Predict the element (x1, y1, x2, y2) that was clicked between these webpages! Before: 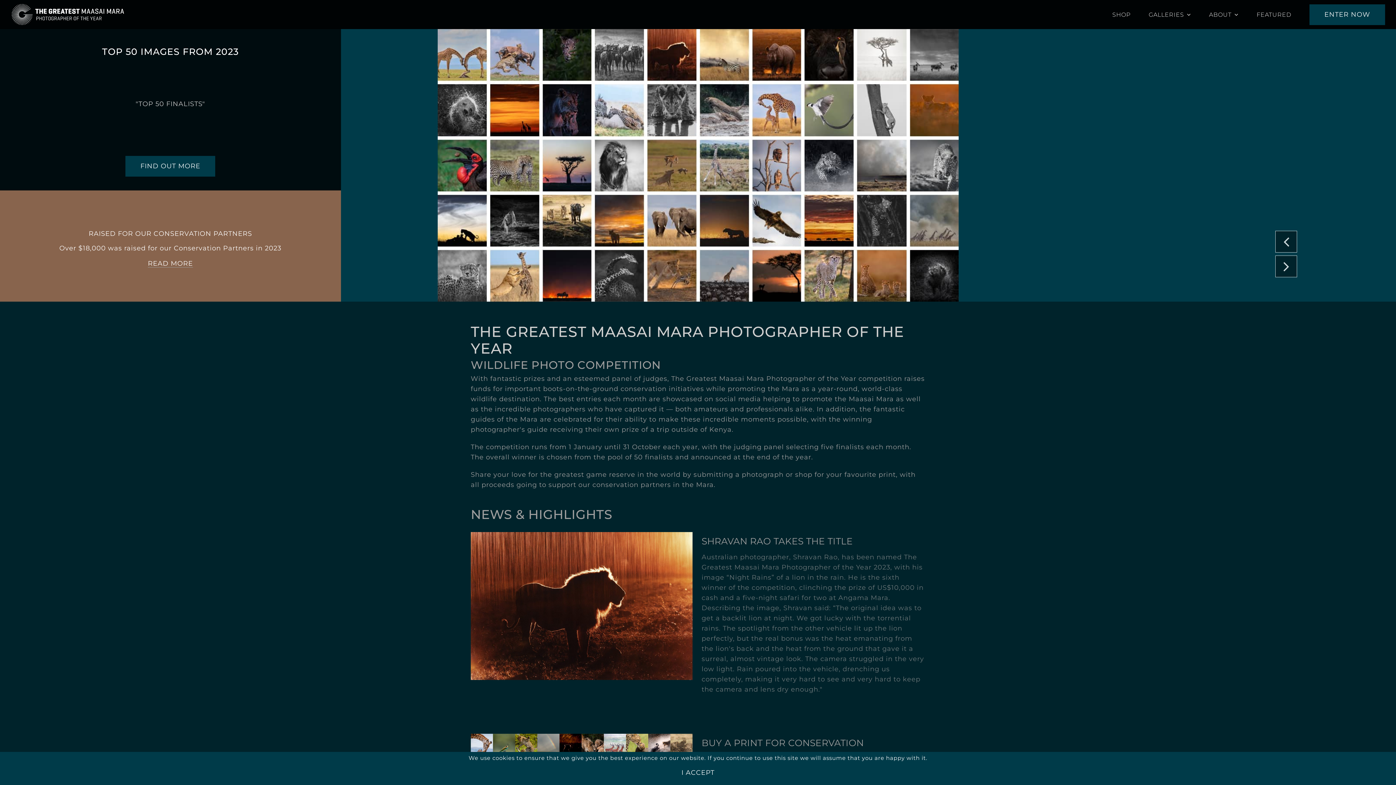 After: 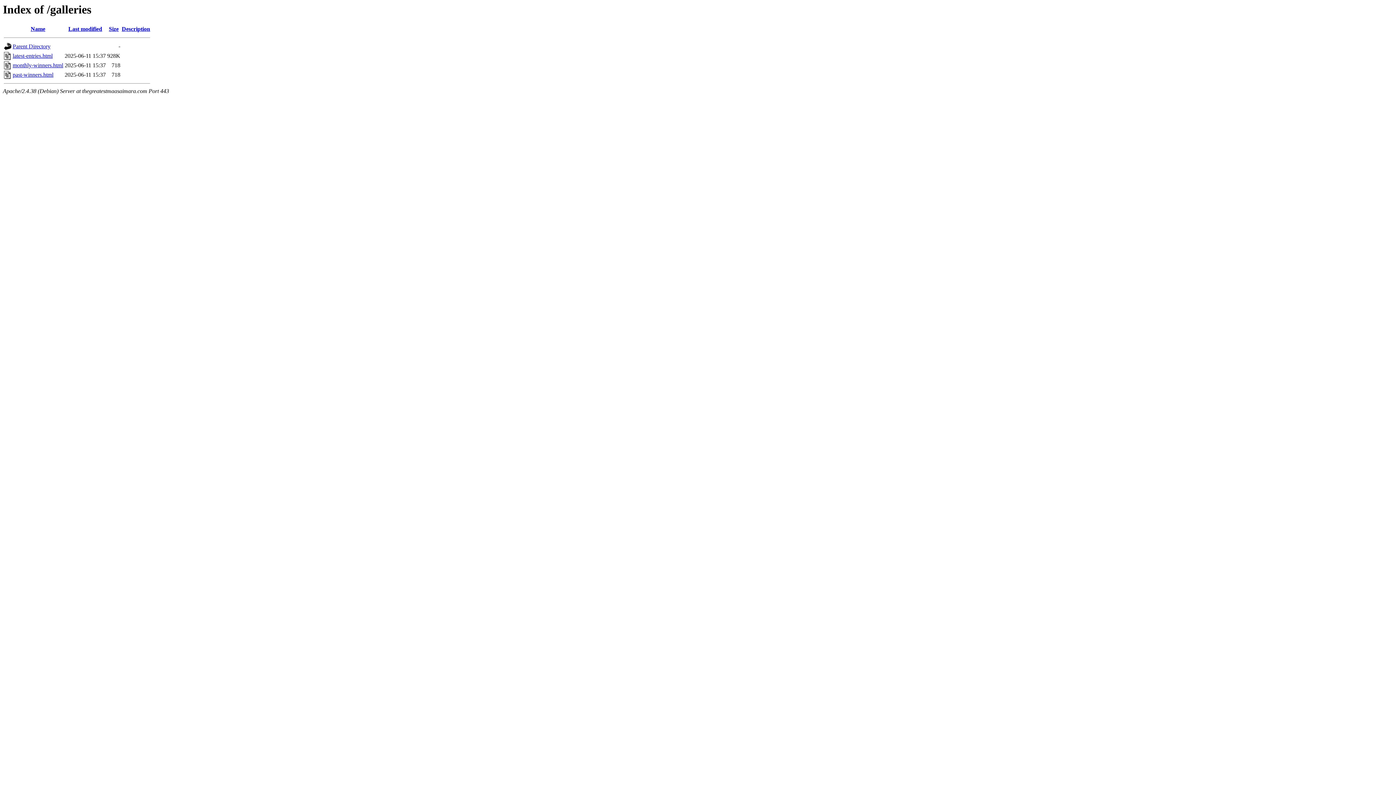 Action: label: GALLERIES bbox: (1149, 4, 1191, 24)